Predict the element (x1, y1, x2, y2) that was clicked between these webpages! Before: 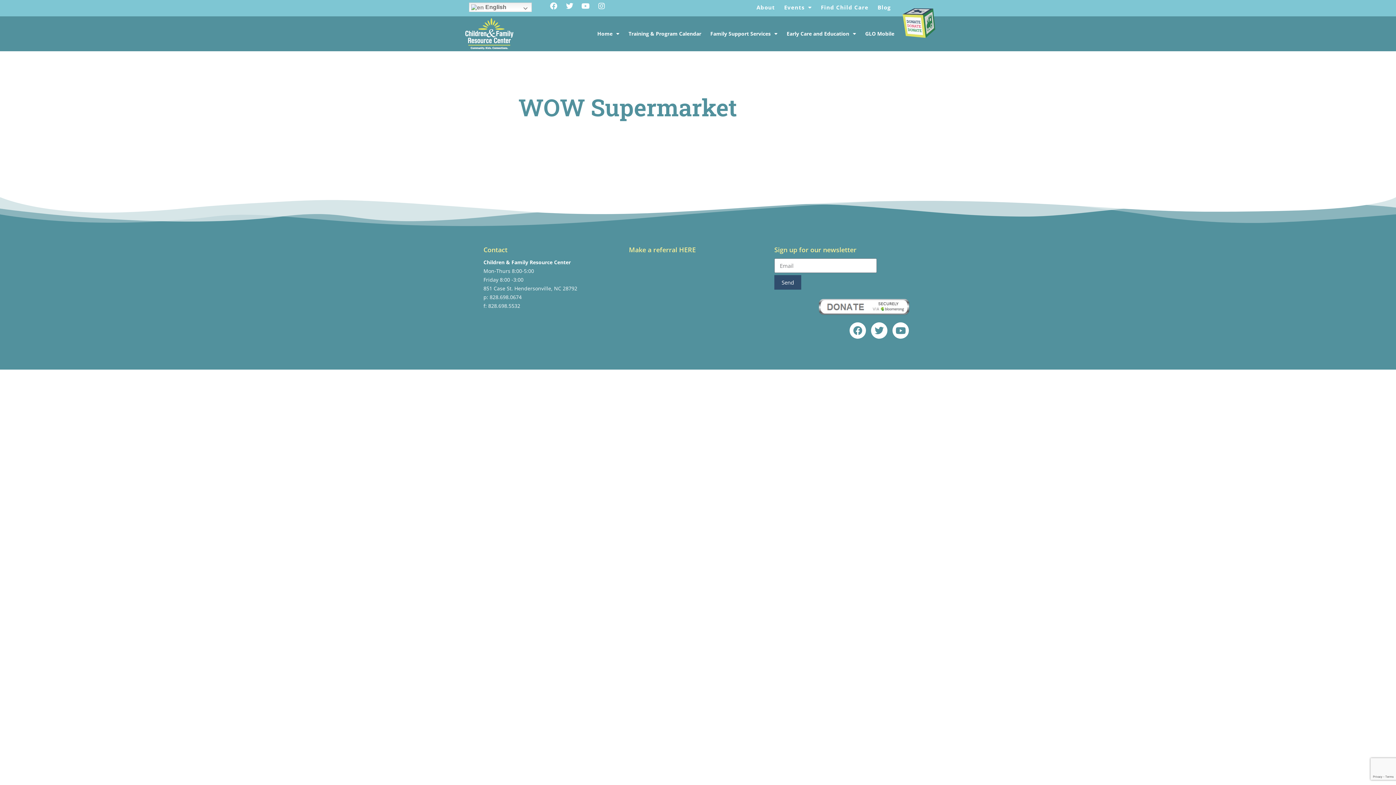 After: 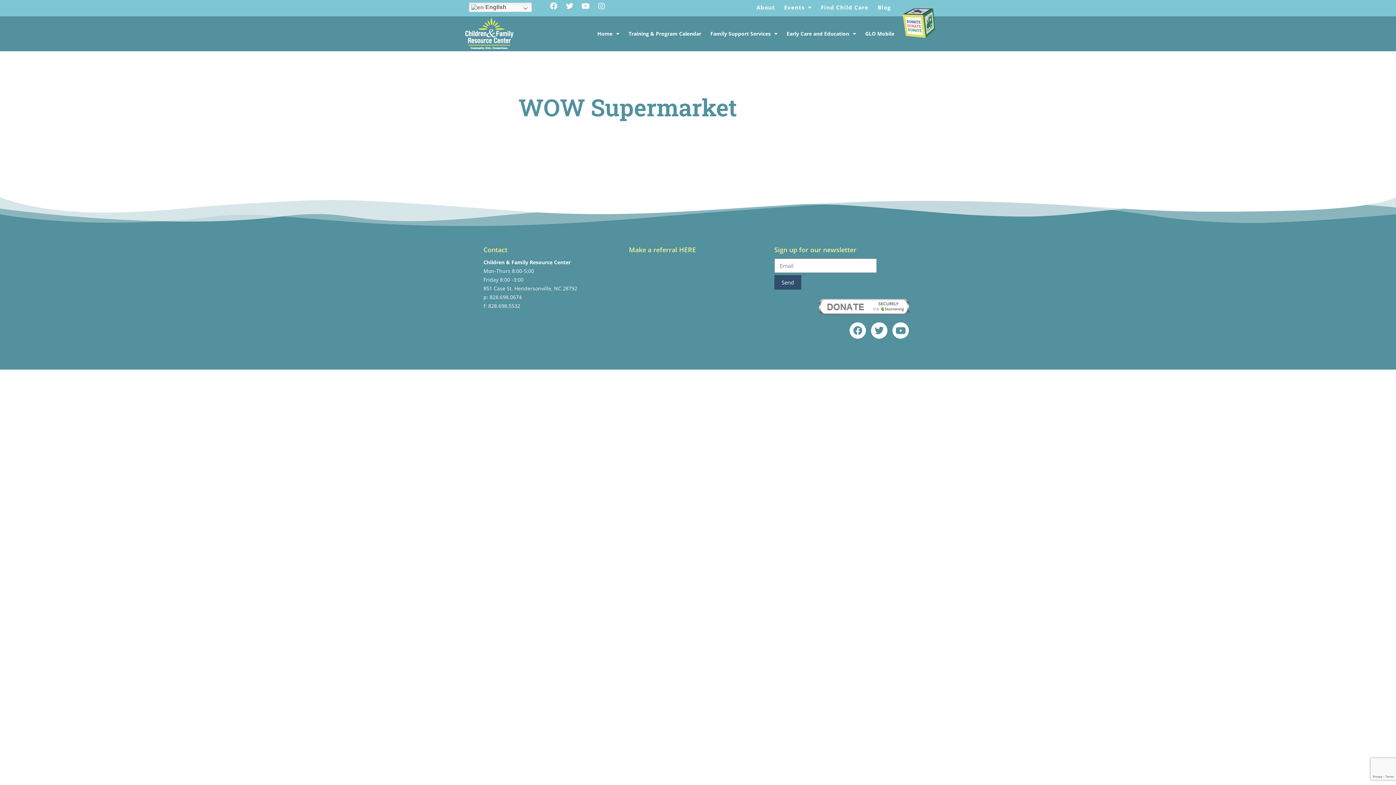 Action: bbox: (598, 2, 605, 9) label: Instagram